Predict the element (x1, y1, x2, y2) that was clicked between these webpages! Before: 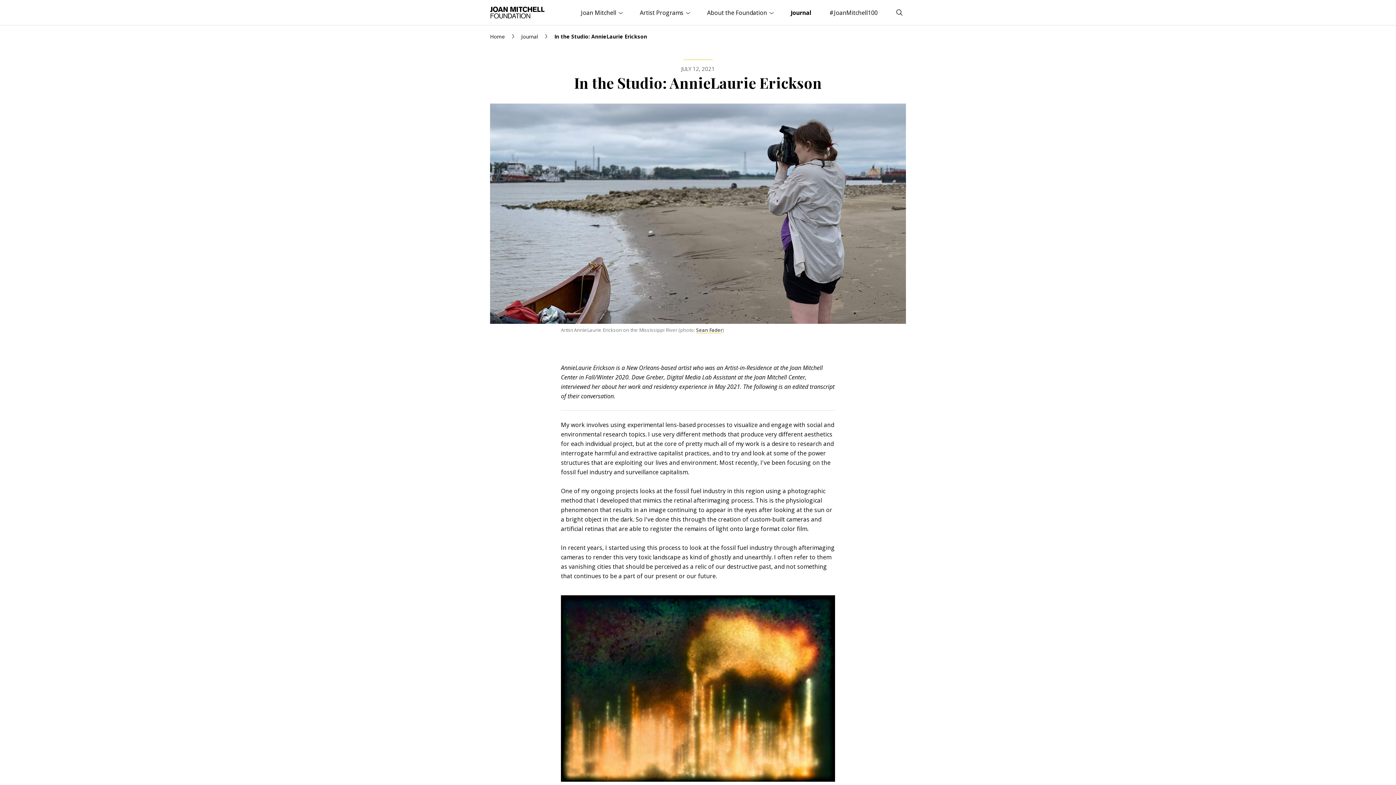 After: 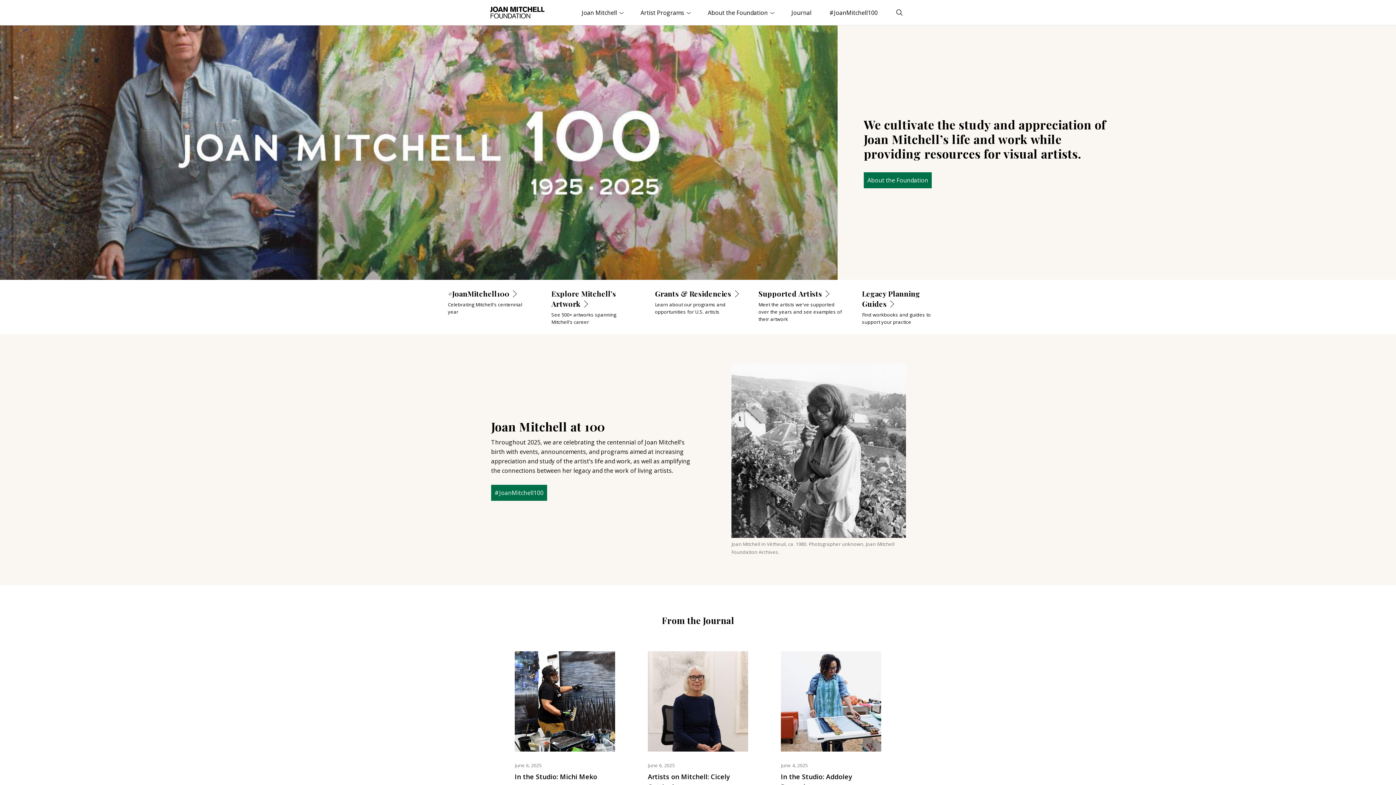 Action: bbox: (490, 6, 544, 18)